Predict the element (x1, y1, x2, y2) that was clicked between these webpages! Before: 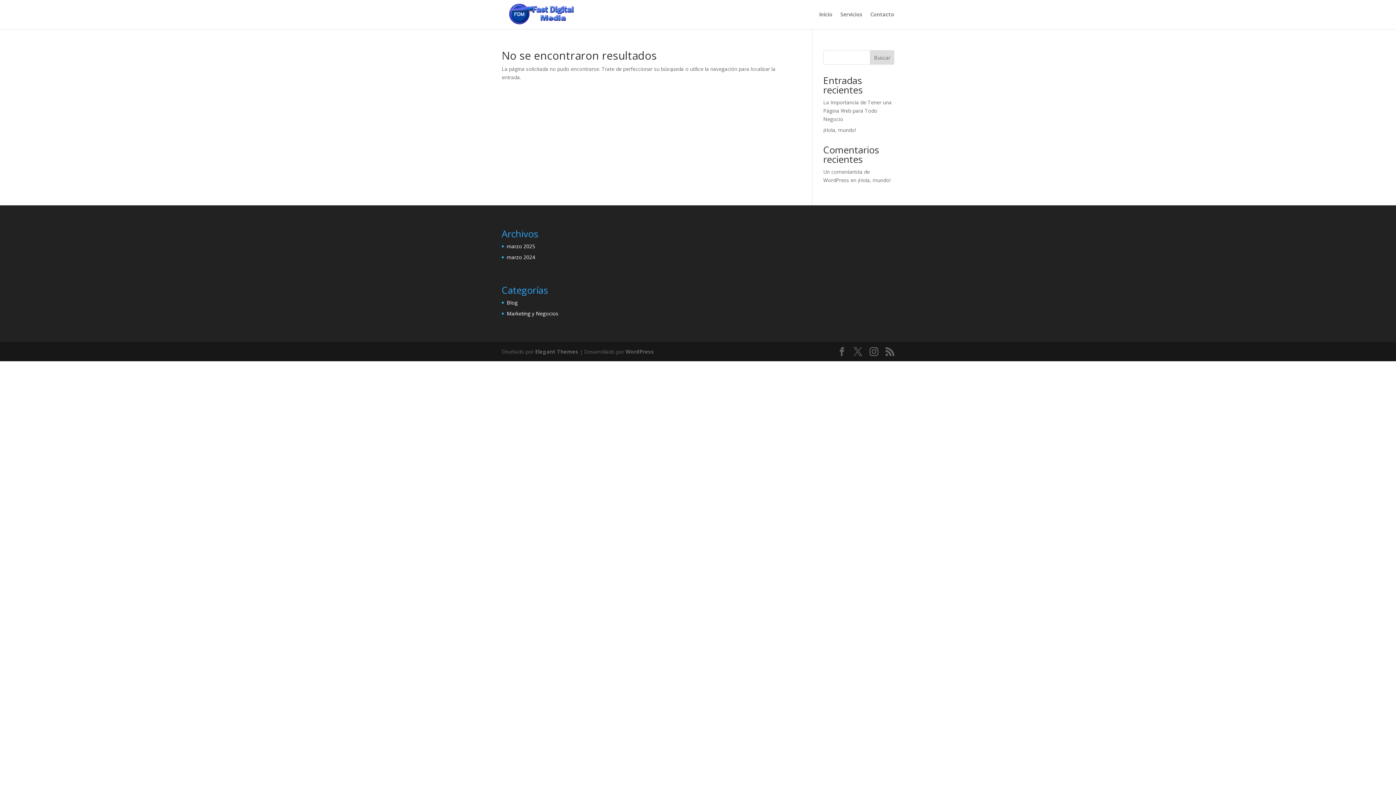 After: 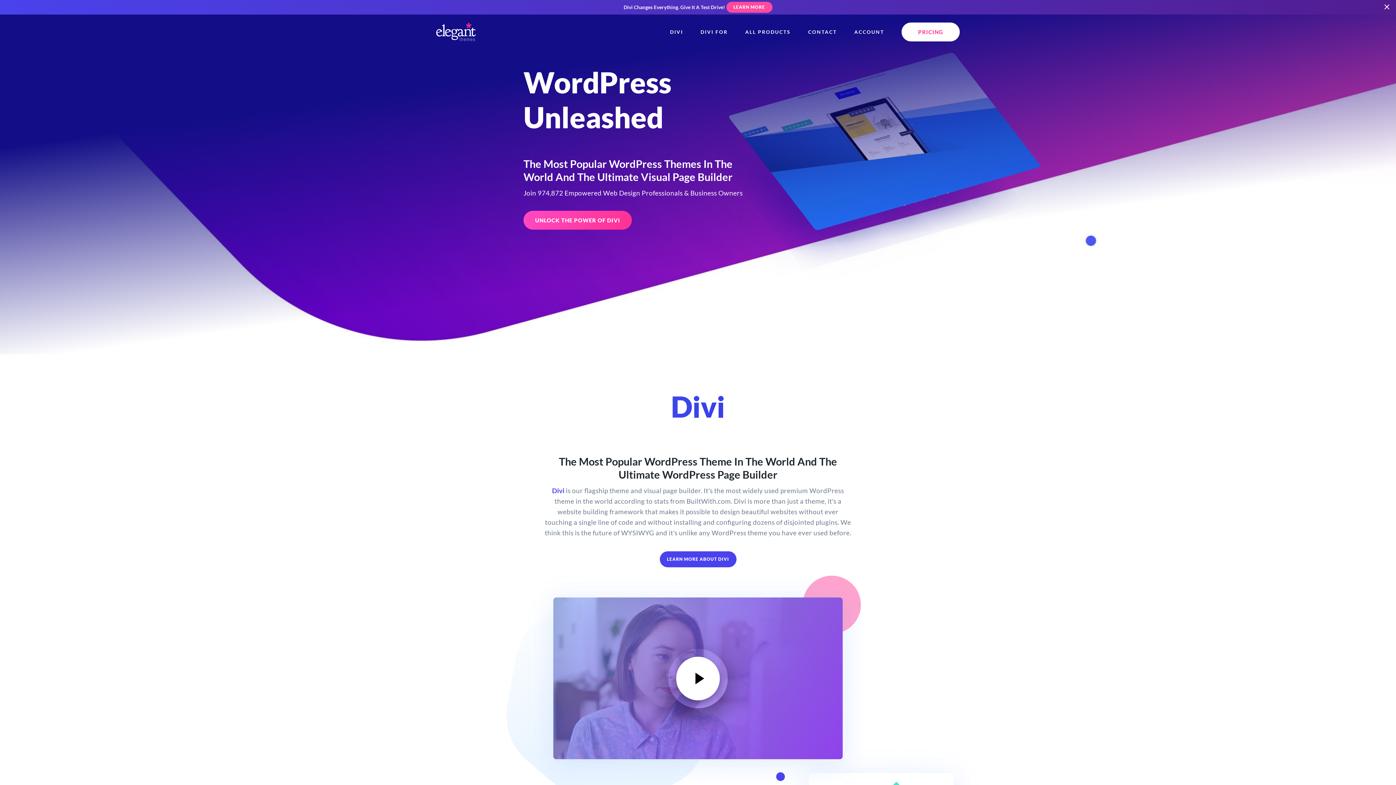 Action: bbox: (535, 348, 578, 355) label: Elegant Themes